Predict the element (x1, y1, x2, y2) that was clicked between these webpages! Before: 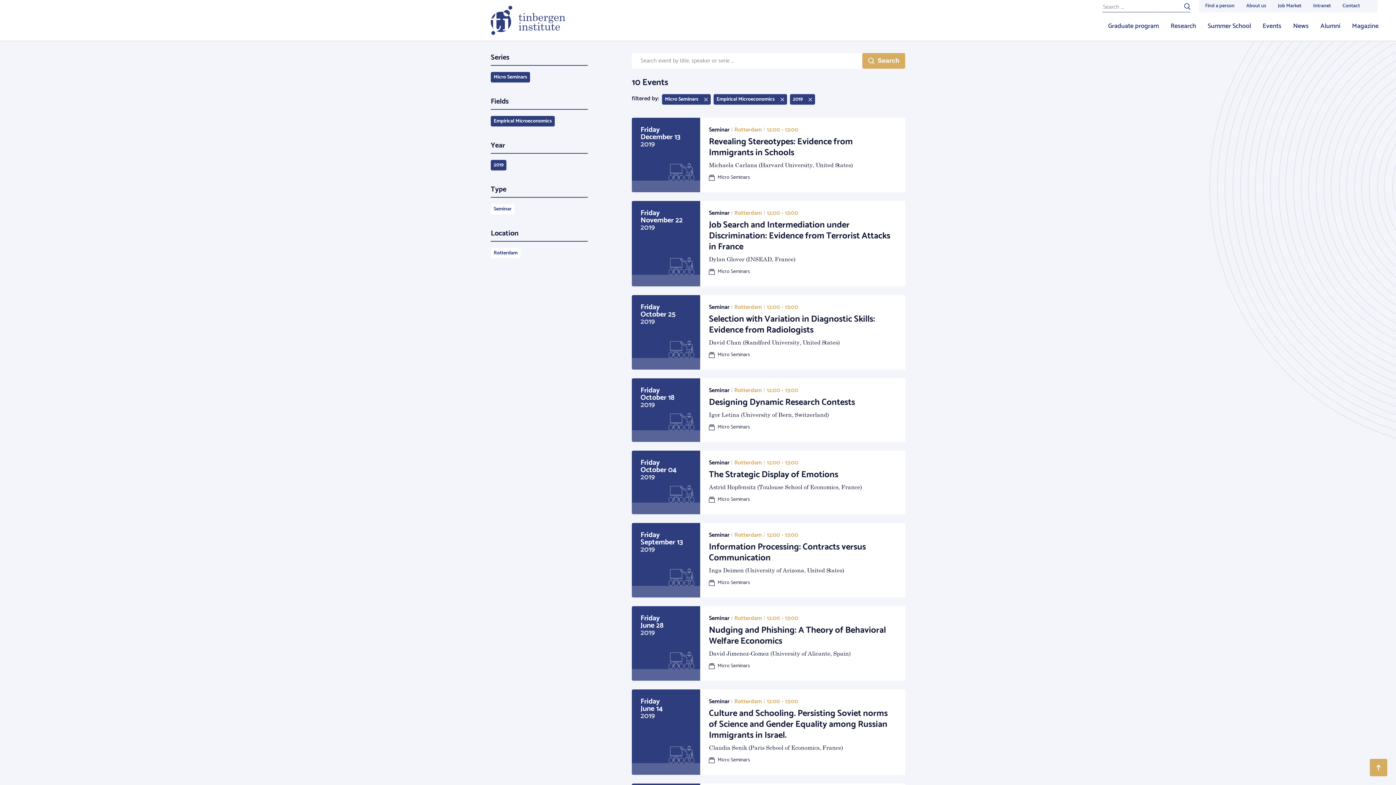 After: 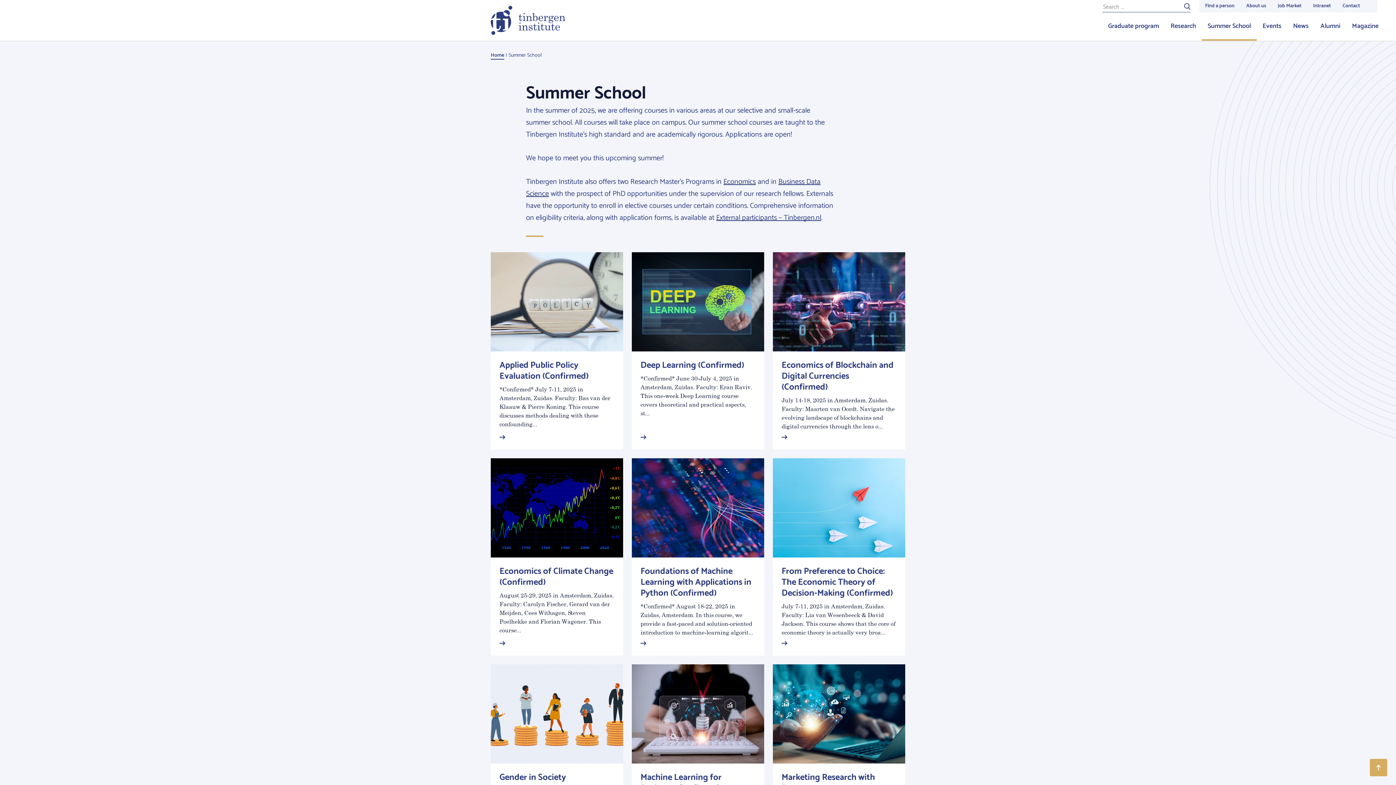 Action: label: Summer School bbox: (1202, 12, 1257, 40)